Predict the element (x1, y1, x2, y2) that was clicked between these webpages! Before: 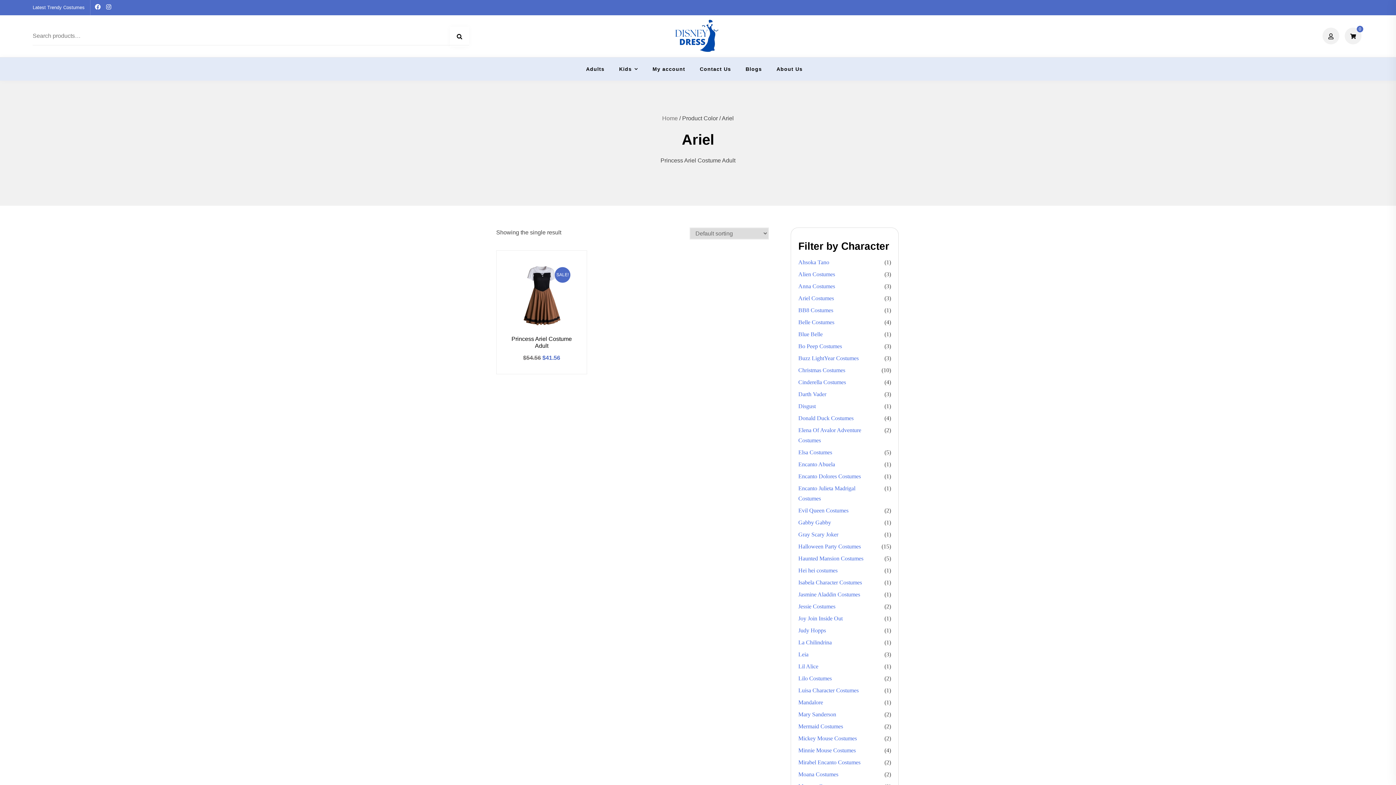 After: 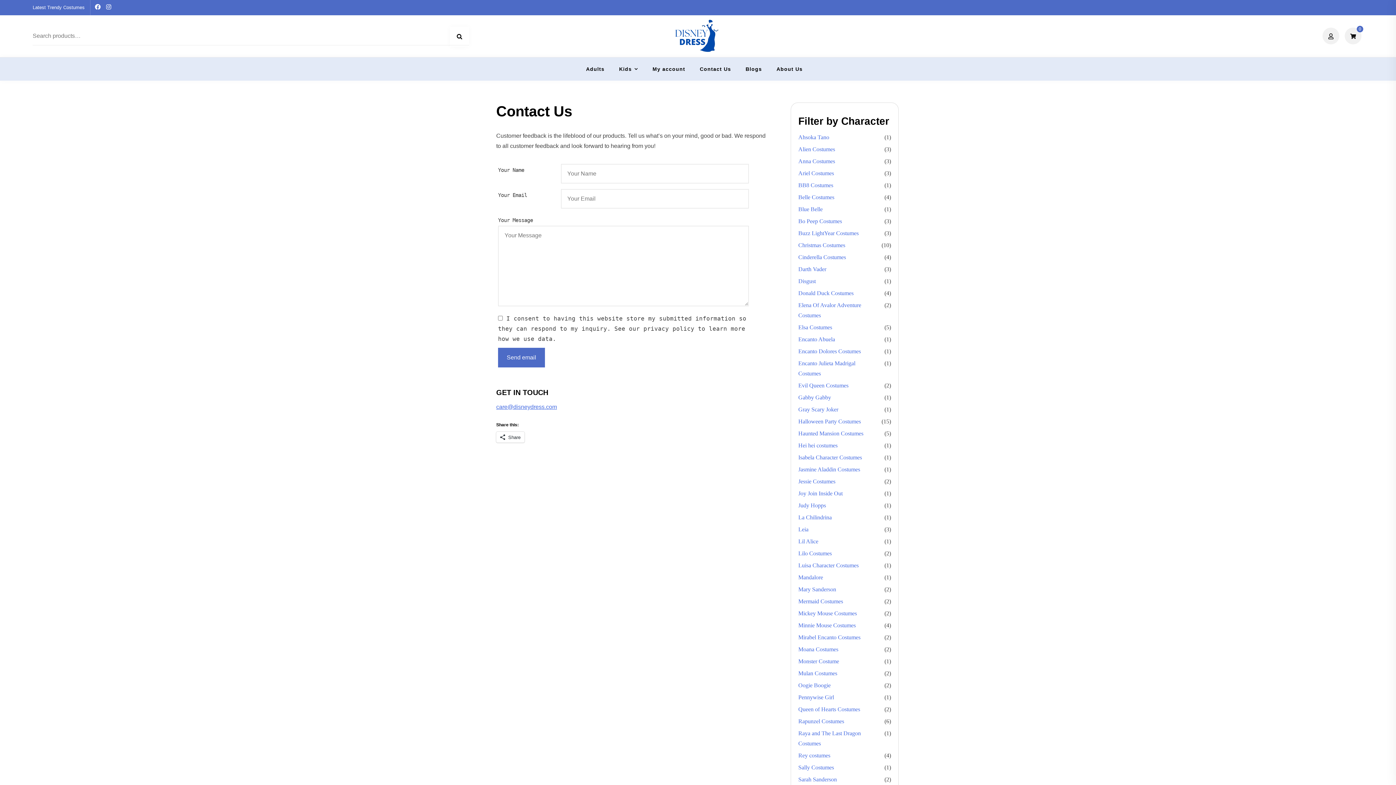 Action: label: Contact Us bbox: (692, 59, 738, 78)